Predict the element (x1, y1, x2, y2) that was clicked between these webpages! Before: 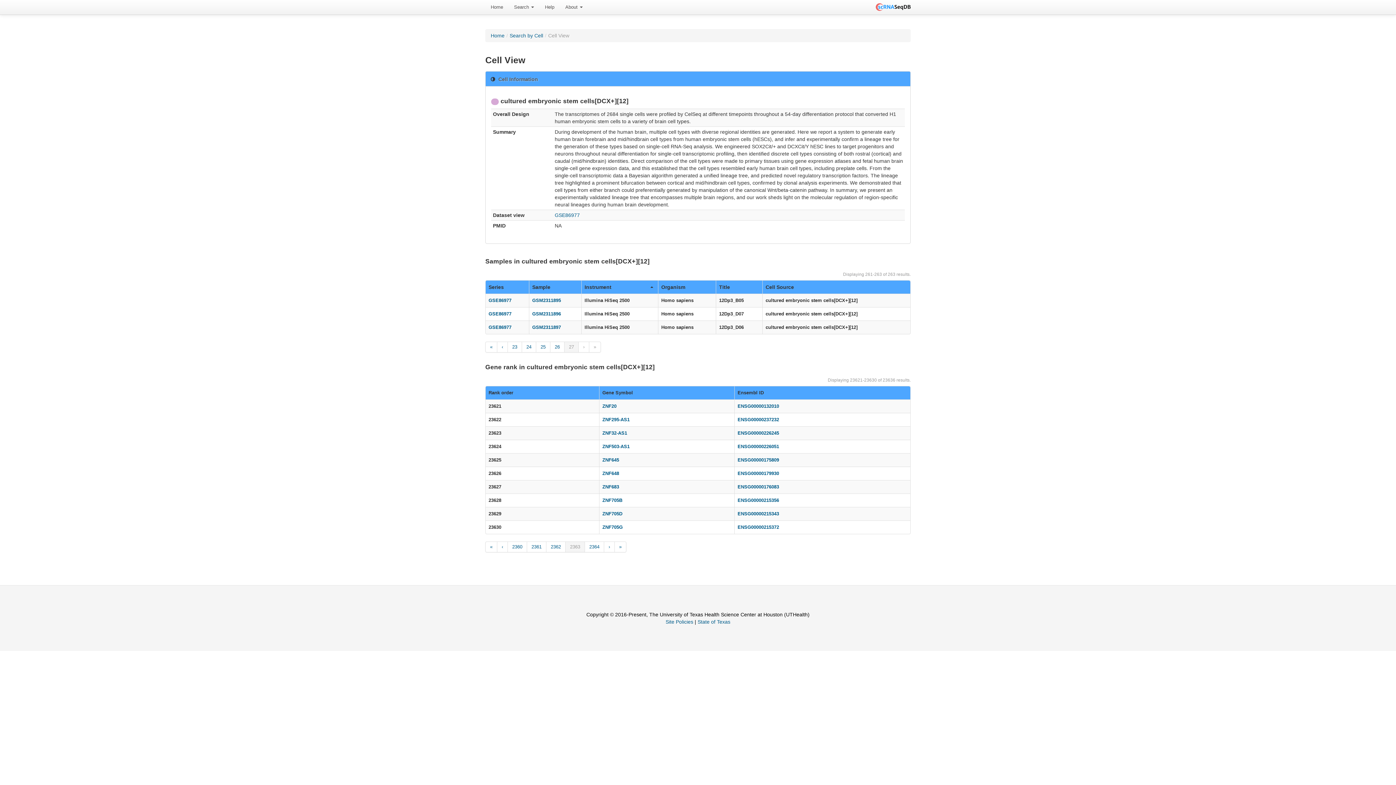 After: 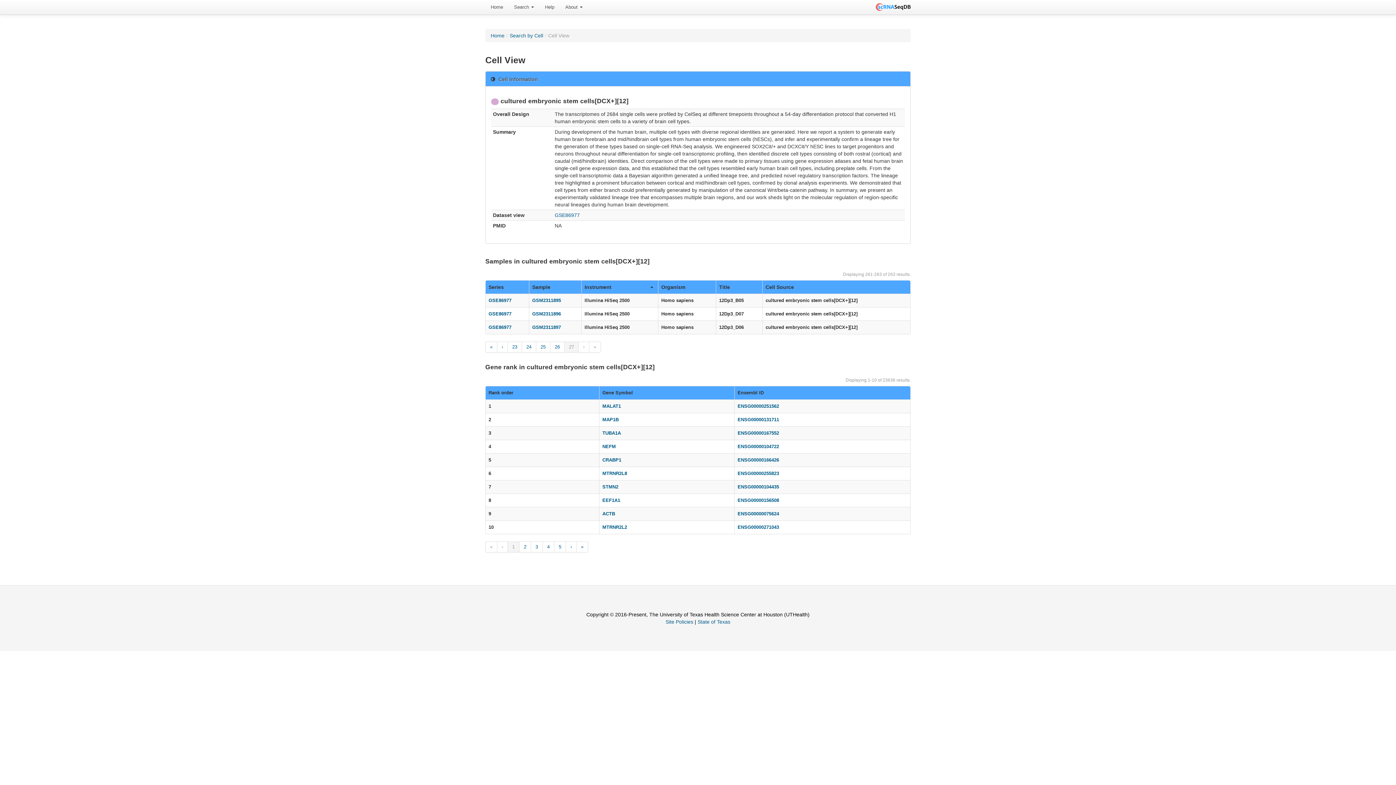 Action: bbox: (485, 541, 497, 552) label: «